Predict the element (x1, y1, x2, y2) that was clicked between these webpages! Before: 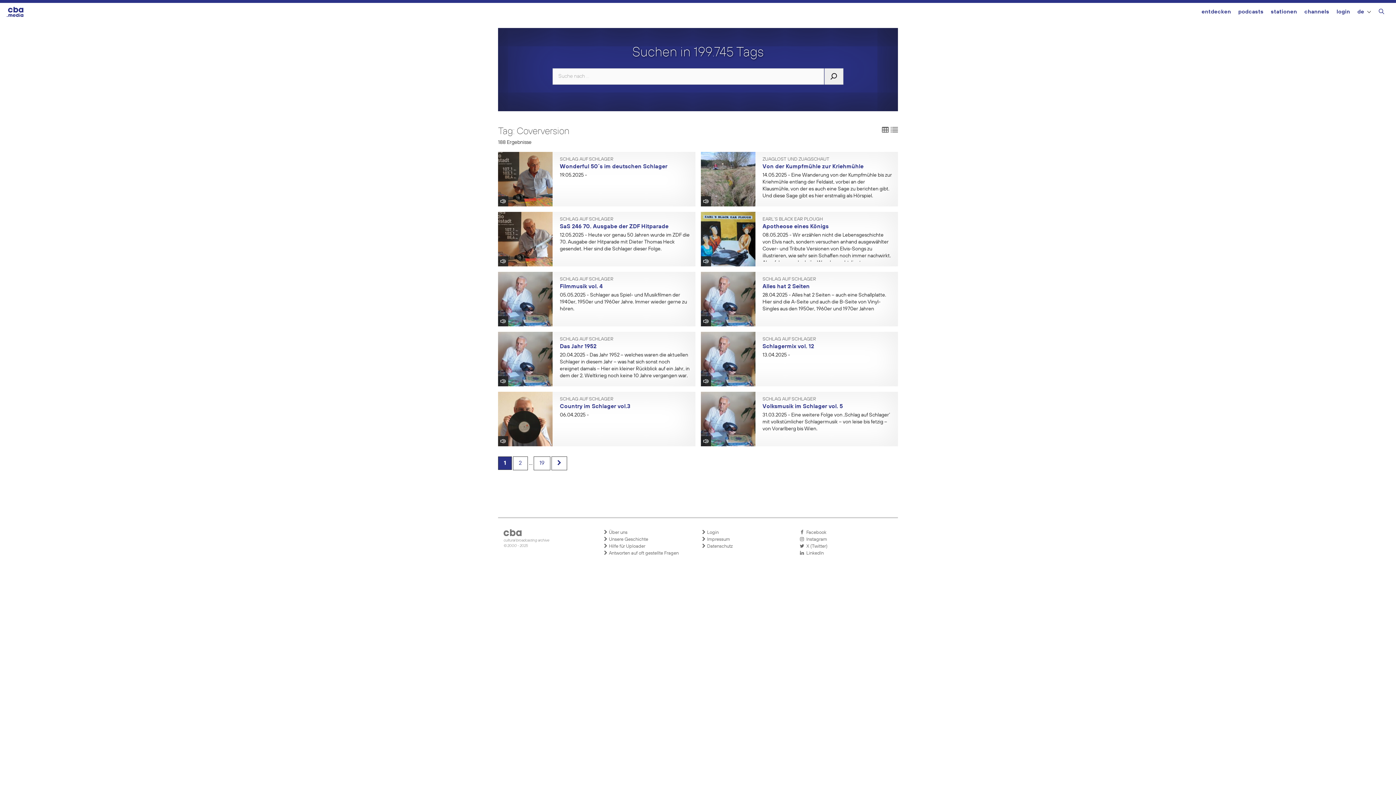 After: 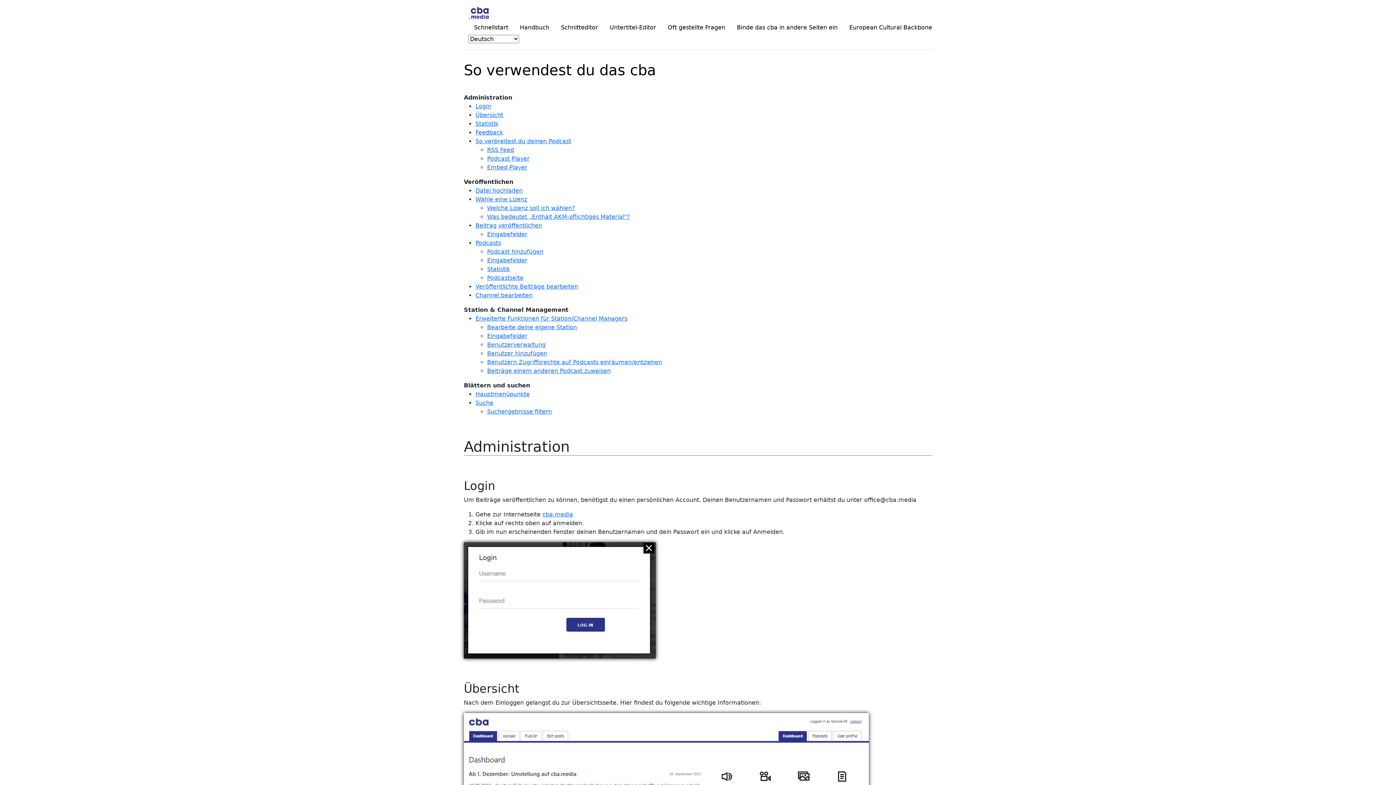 Action: bbox: (603, 543, 694, 550) label:  Hilfe für Uploader